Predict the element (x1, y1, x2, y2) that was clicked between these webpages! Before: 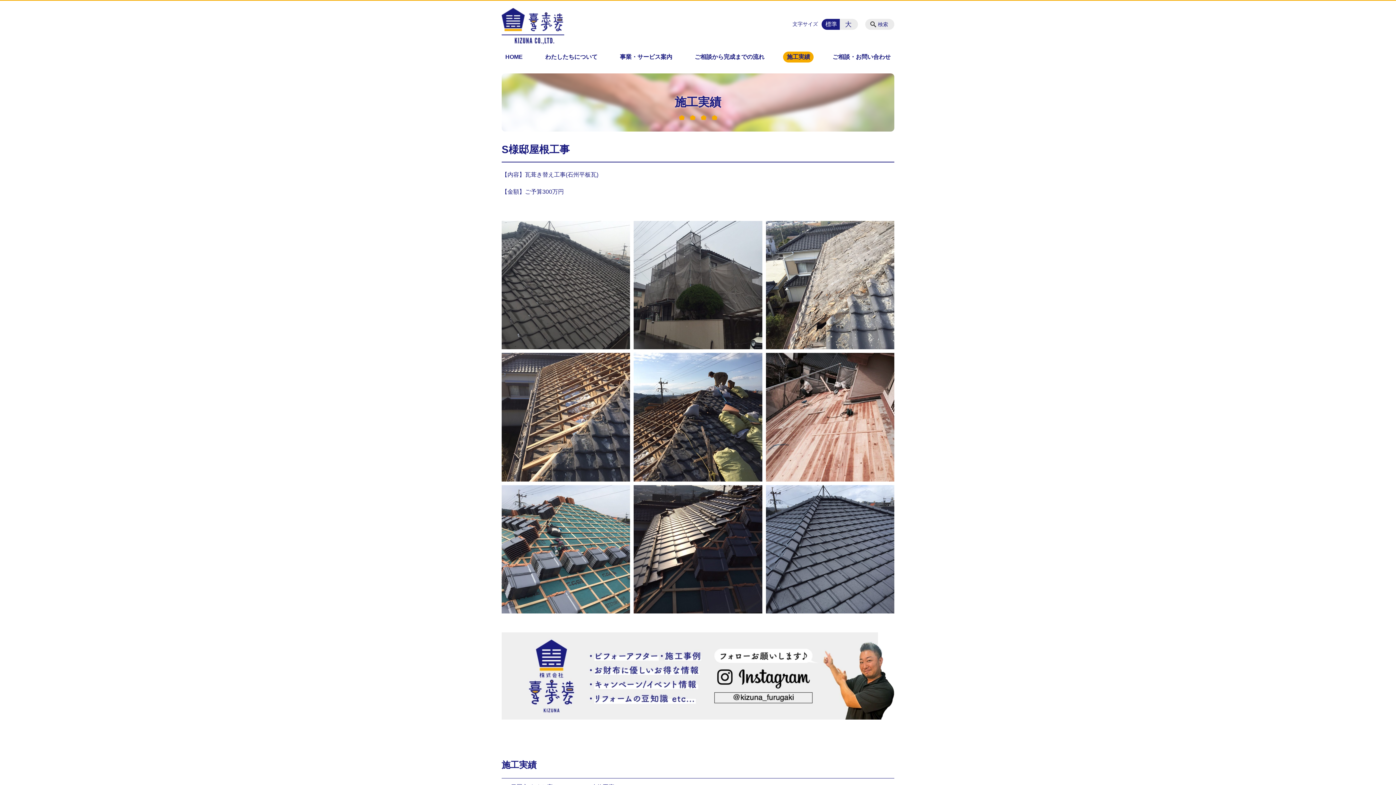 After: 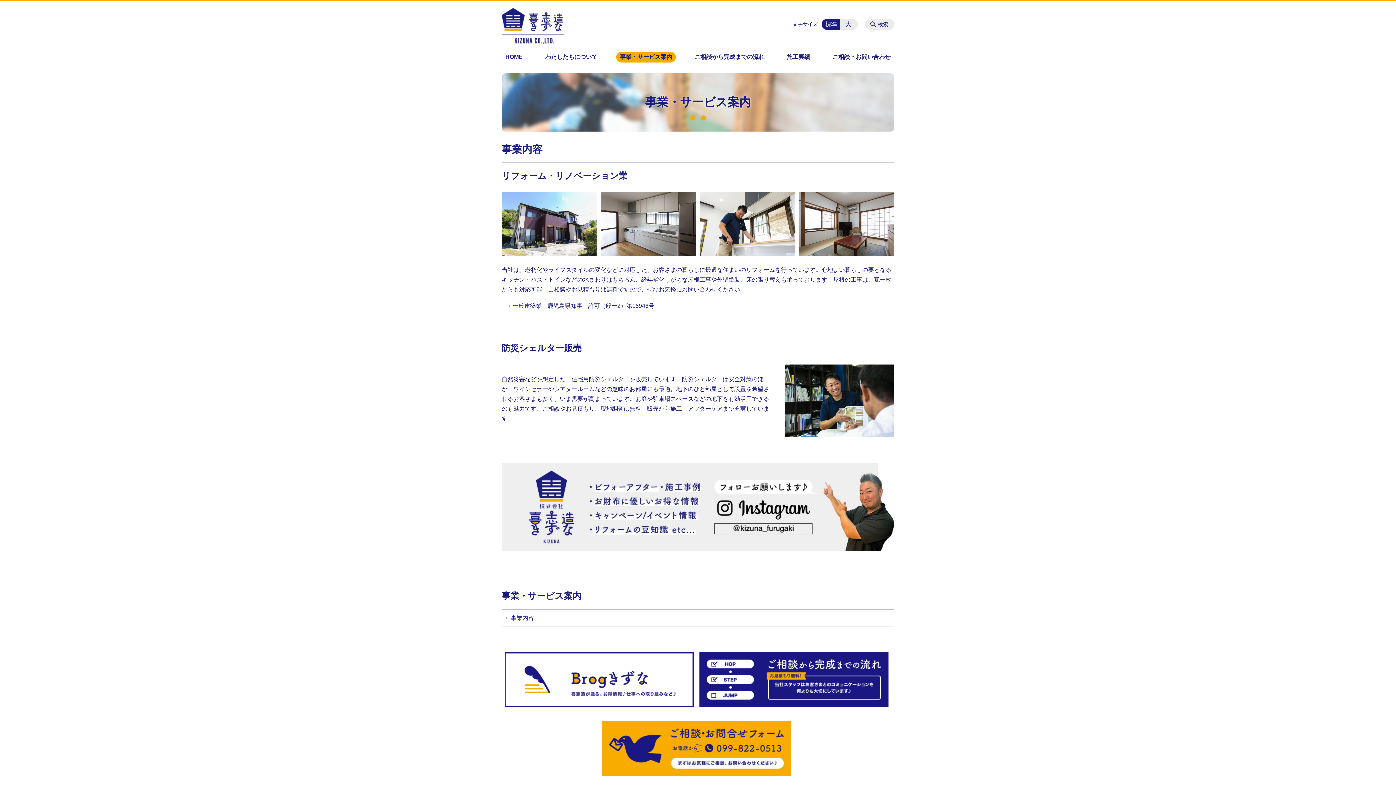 Action: label: 事業・サービス案内 bbox: (616, 51, 676, 62)